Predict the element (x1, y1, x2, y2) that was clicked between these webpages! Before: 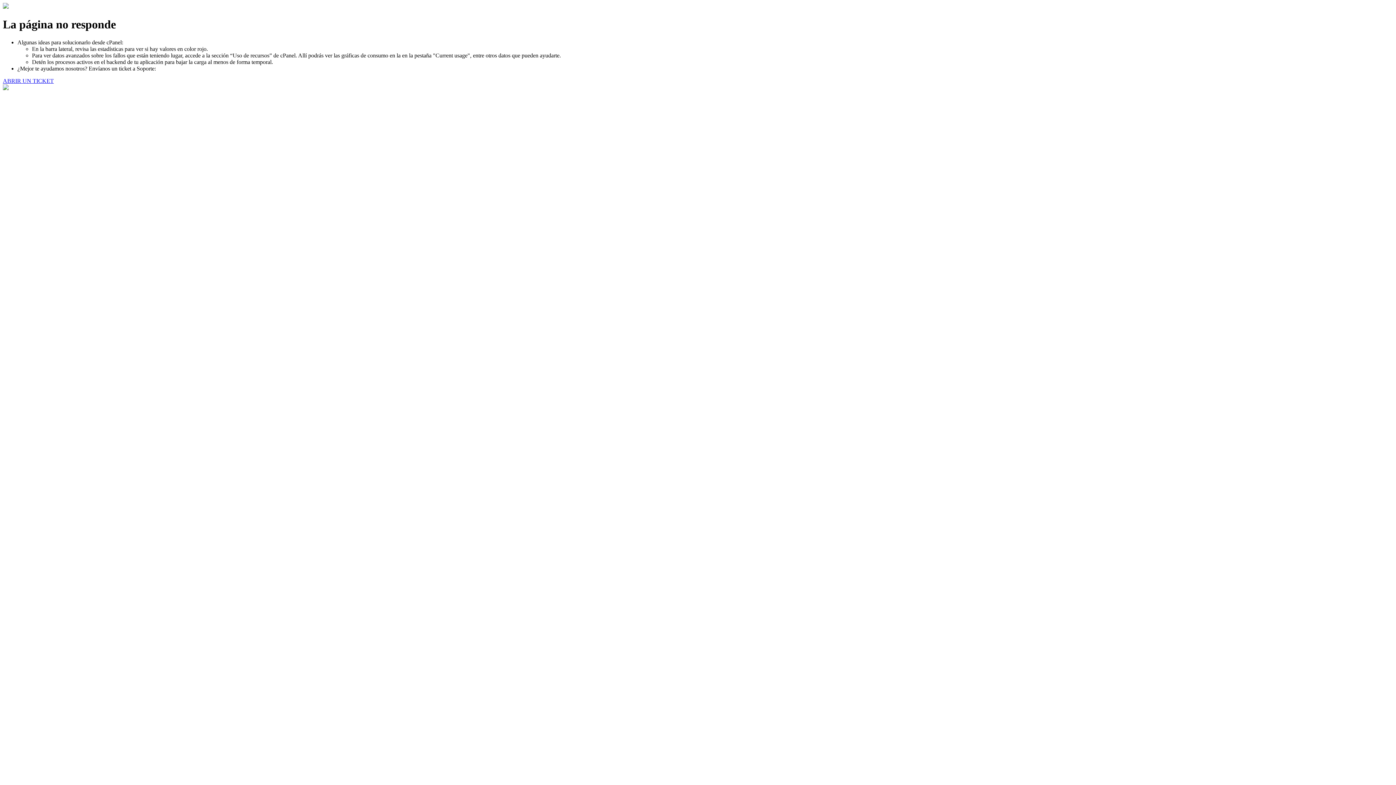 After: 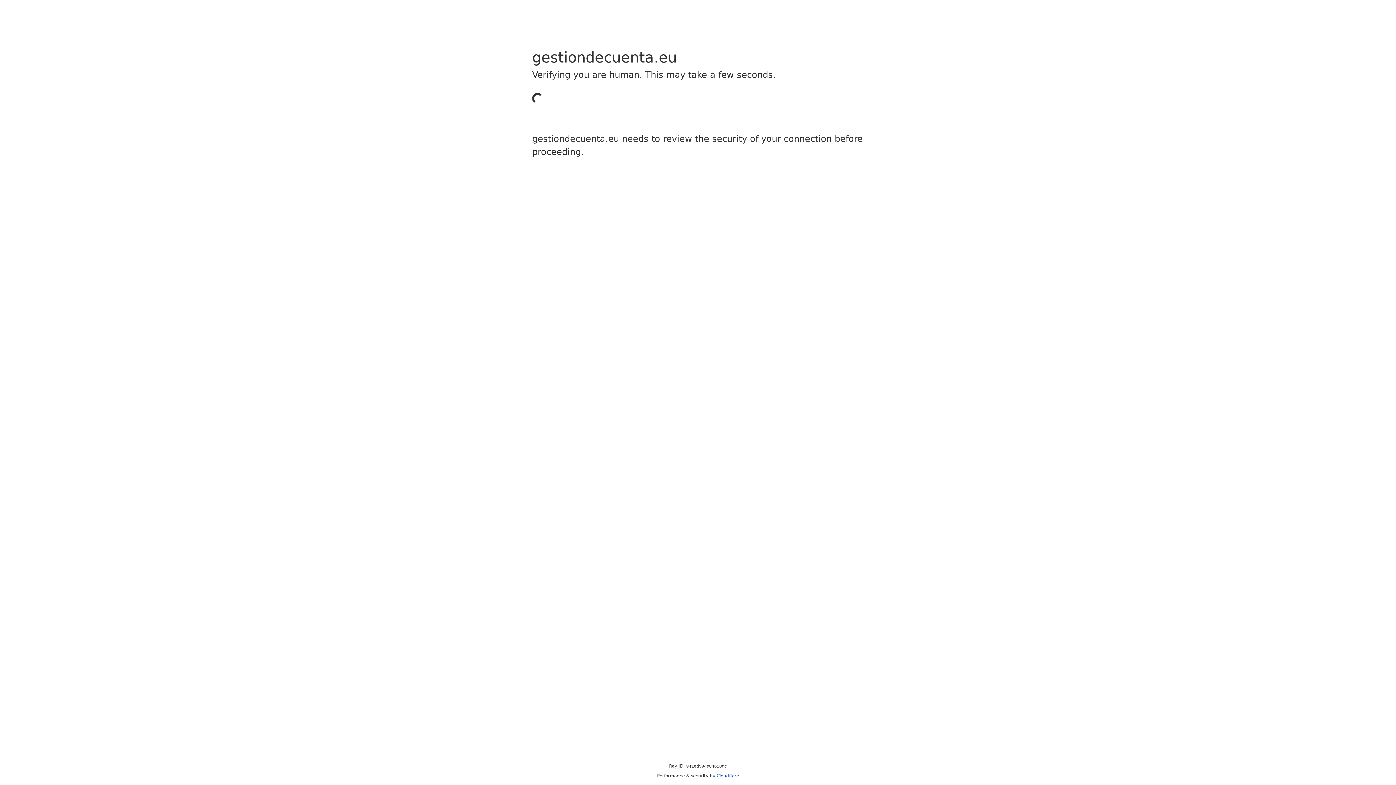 Action: label: ABRIR UN TICKET bbox: (2, 77, 53, 83)